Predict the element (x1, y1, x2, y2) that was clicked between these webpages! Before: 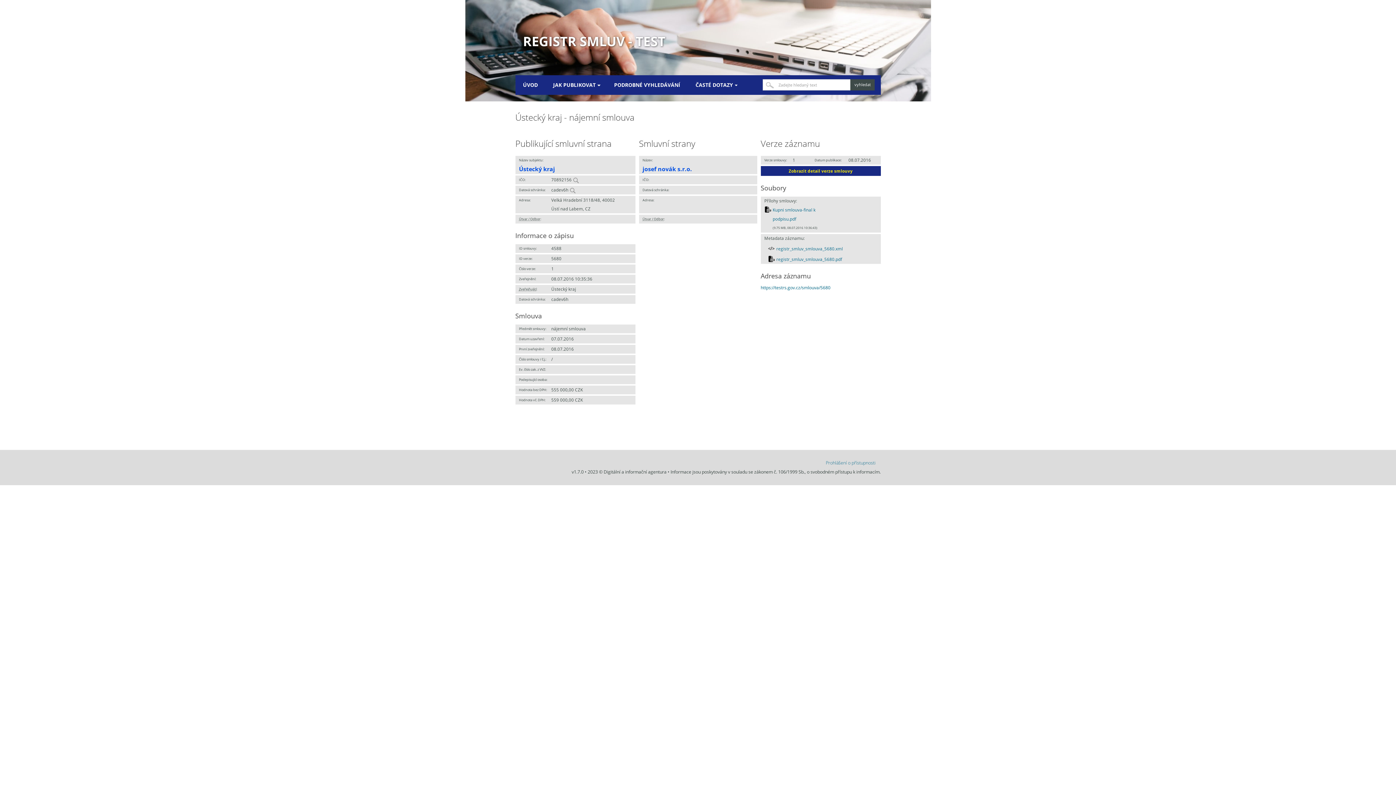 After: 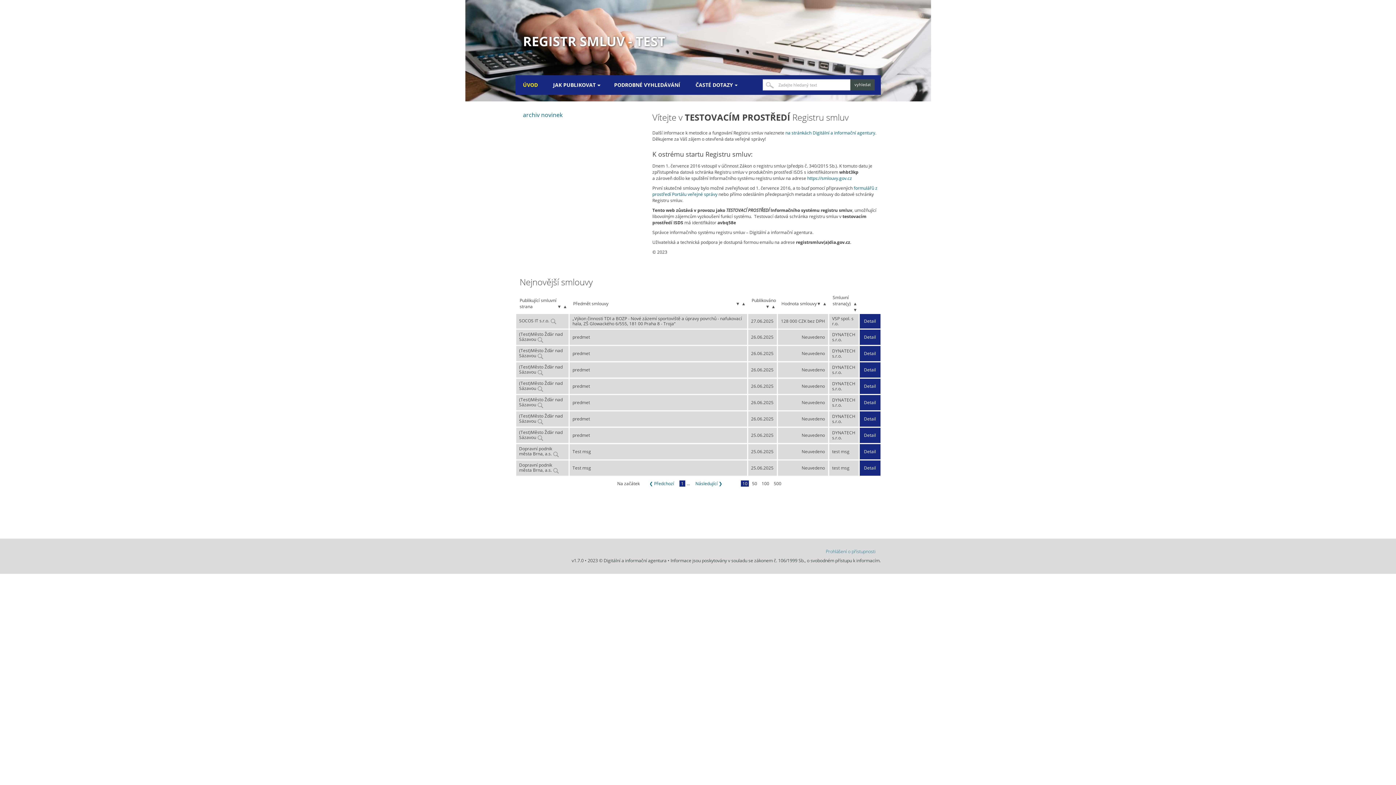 Action: bbox: (523, 32, 665, 50) label: REGISTR SMLUV - TEST